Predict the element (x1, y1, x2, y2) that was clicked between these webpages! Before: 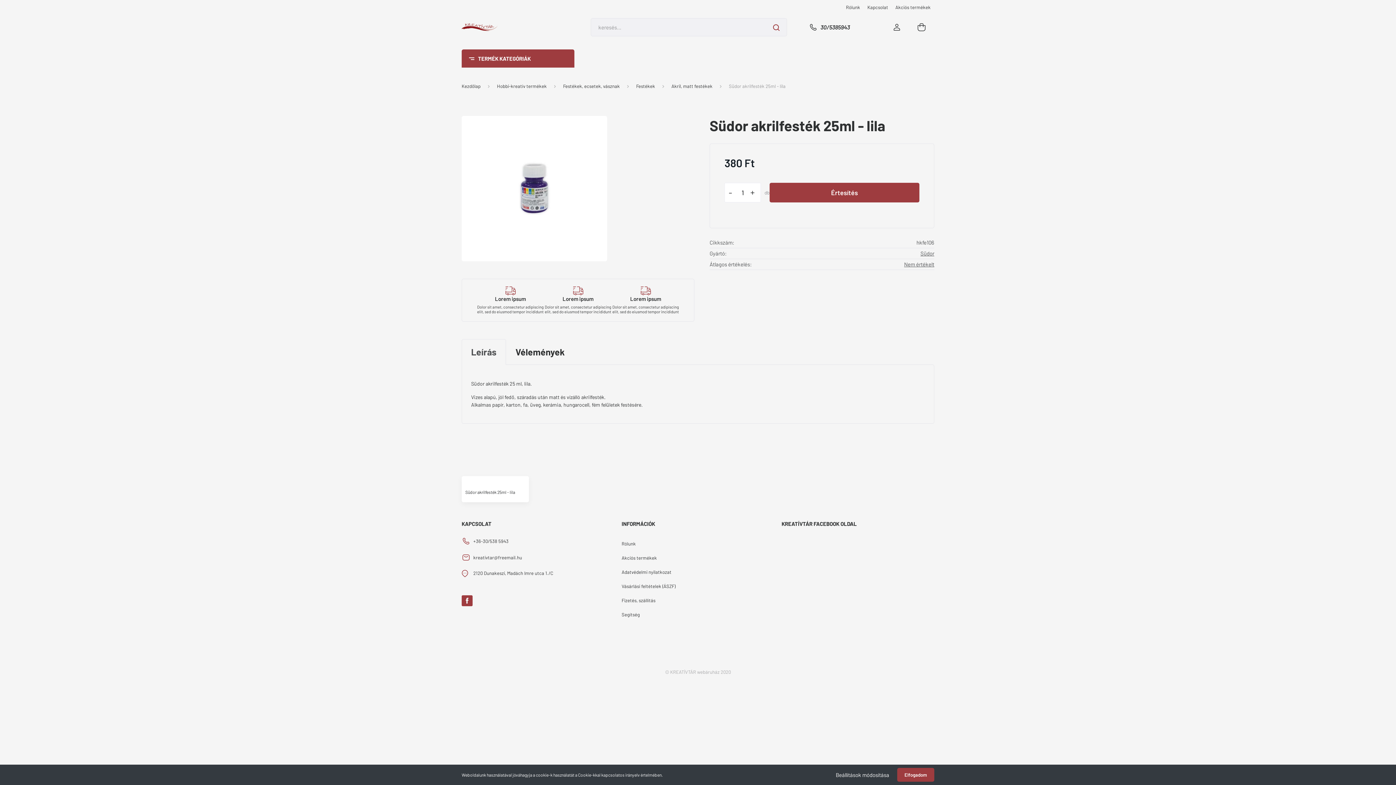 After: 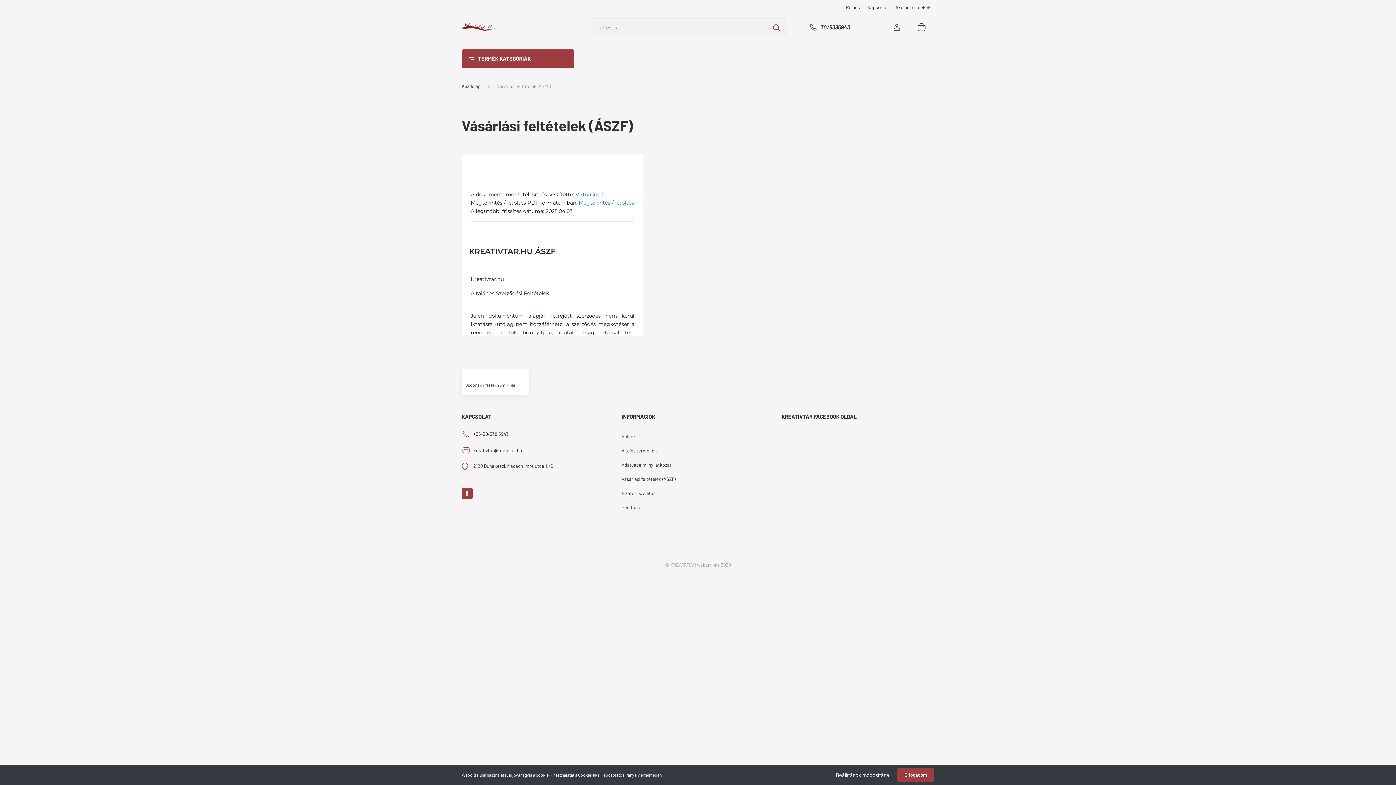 Action: label: Vásárlási feltételek (ÁSZF) bbox: (621, 579, 774, 593)